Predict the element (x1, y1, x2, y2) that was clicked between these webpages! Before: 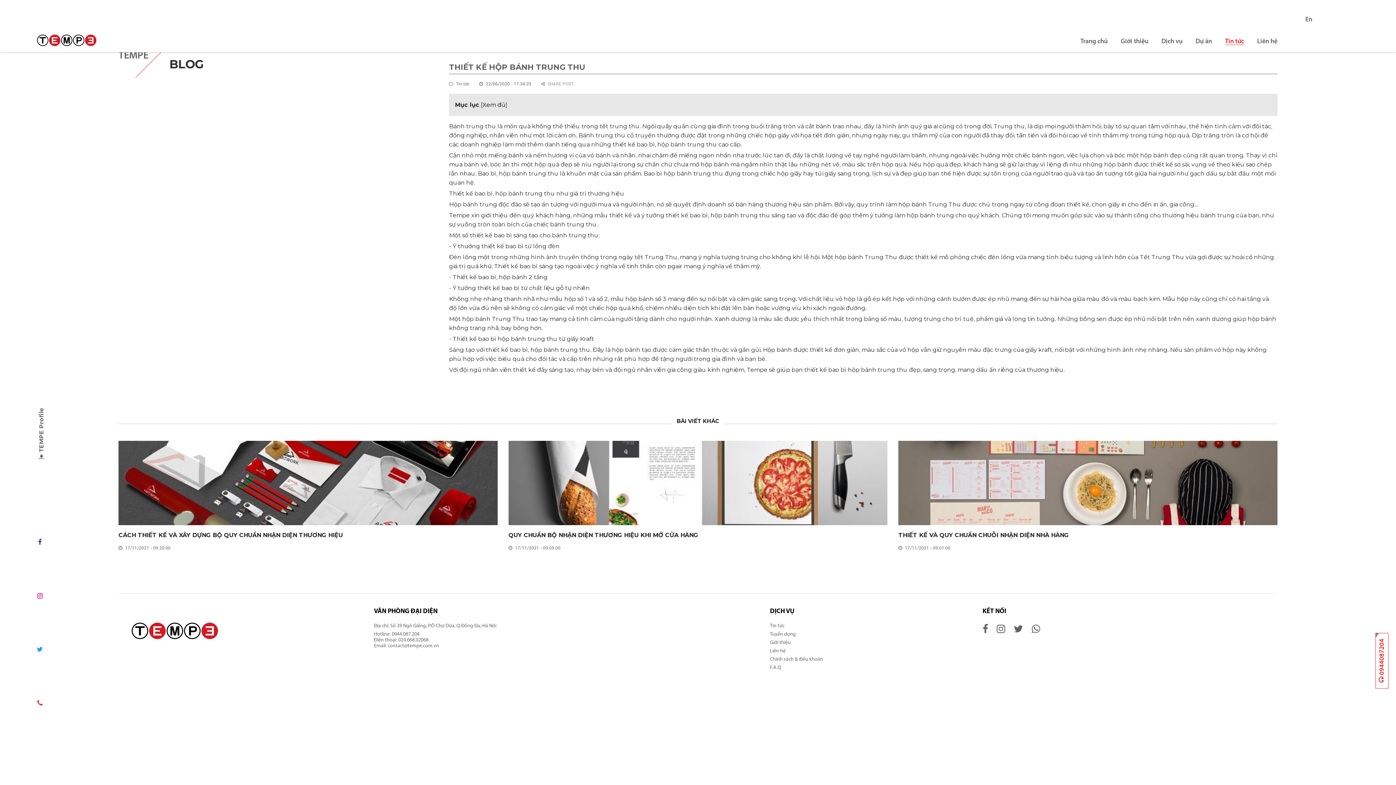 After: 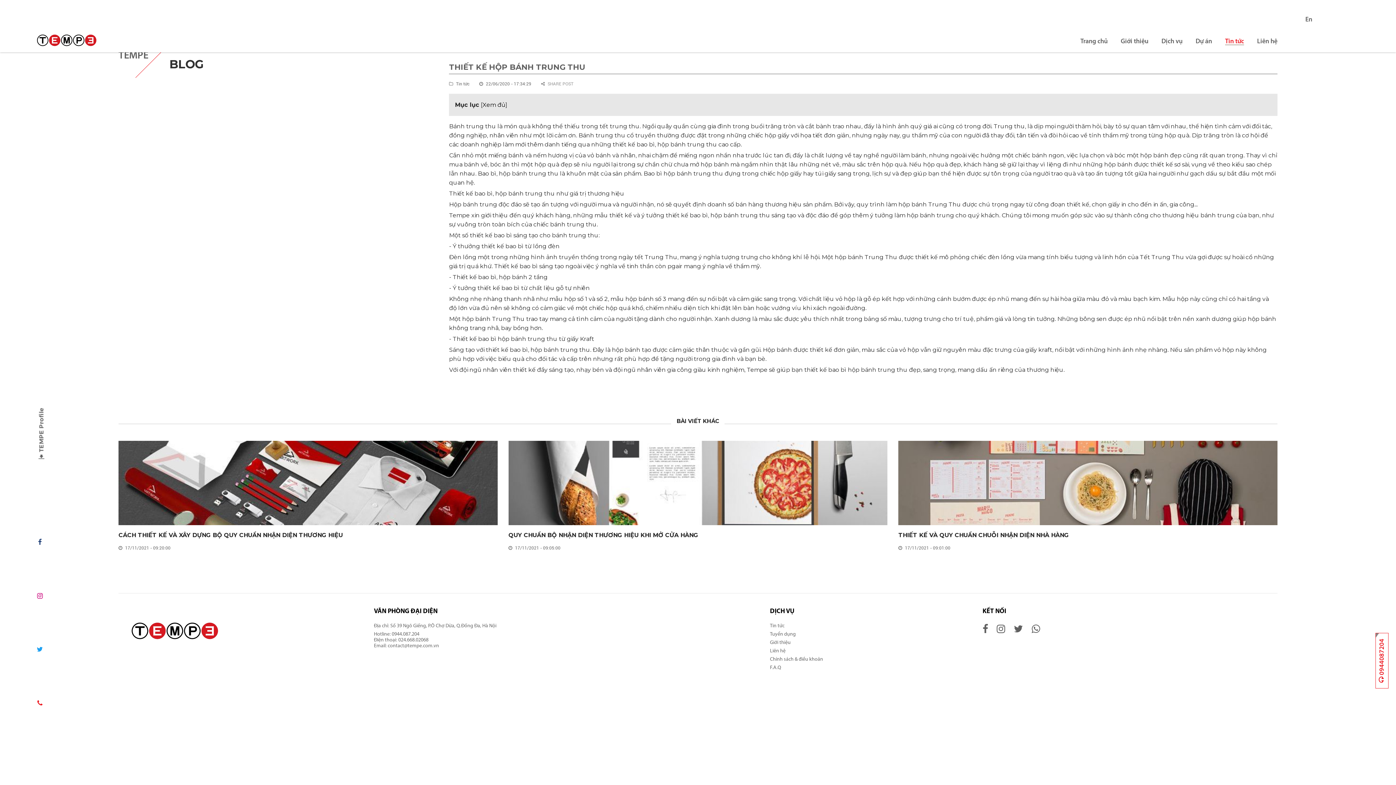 Action: bbox: (390, 623, 497, 628) label: Số 39 Ngõ Giếng, P.Ô Chợ Dừa, Q.Đống Đa, Hà Nội 